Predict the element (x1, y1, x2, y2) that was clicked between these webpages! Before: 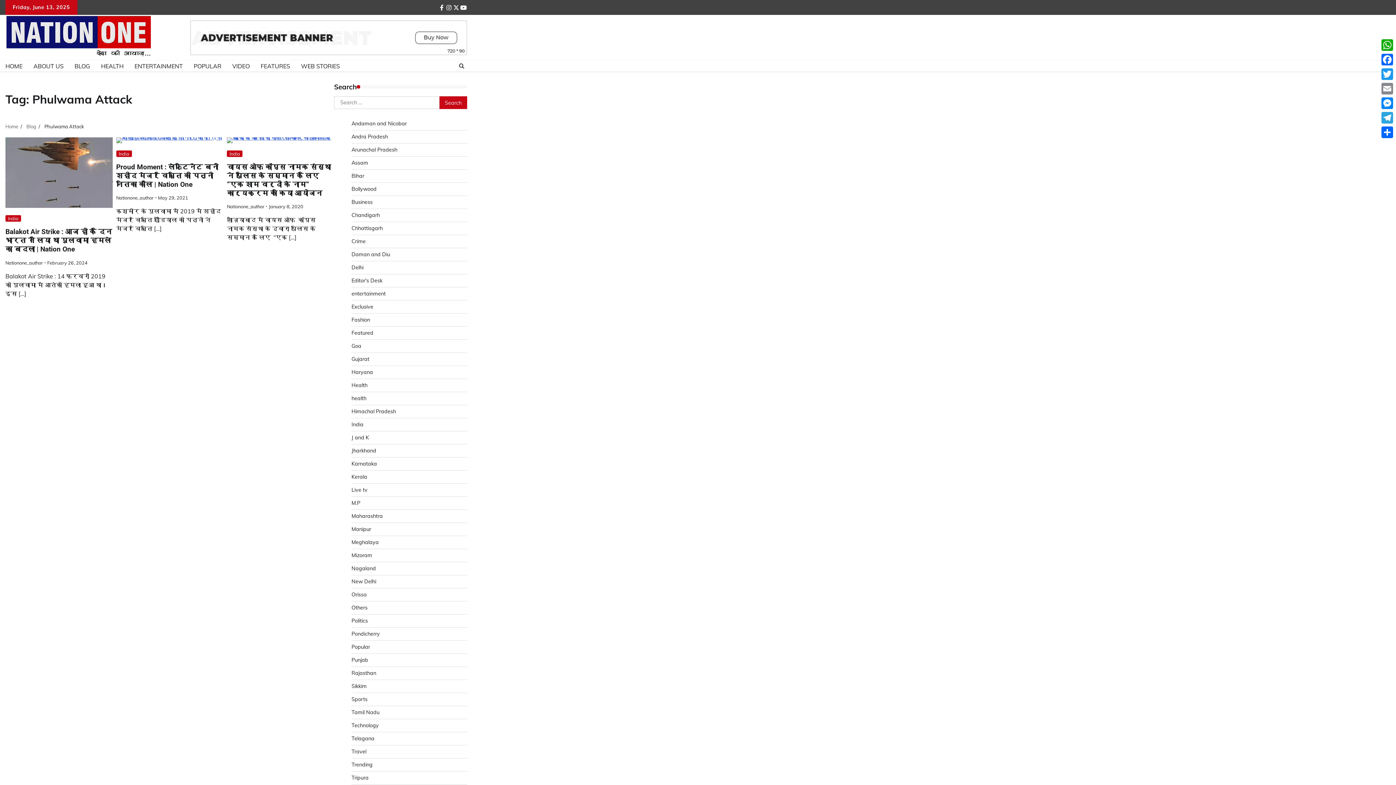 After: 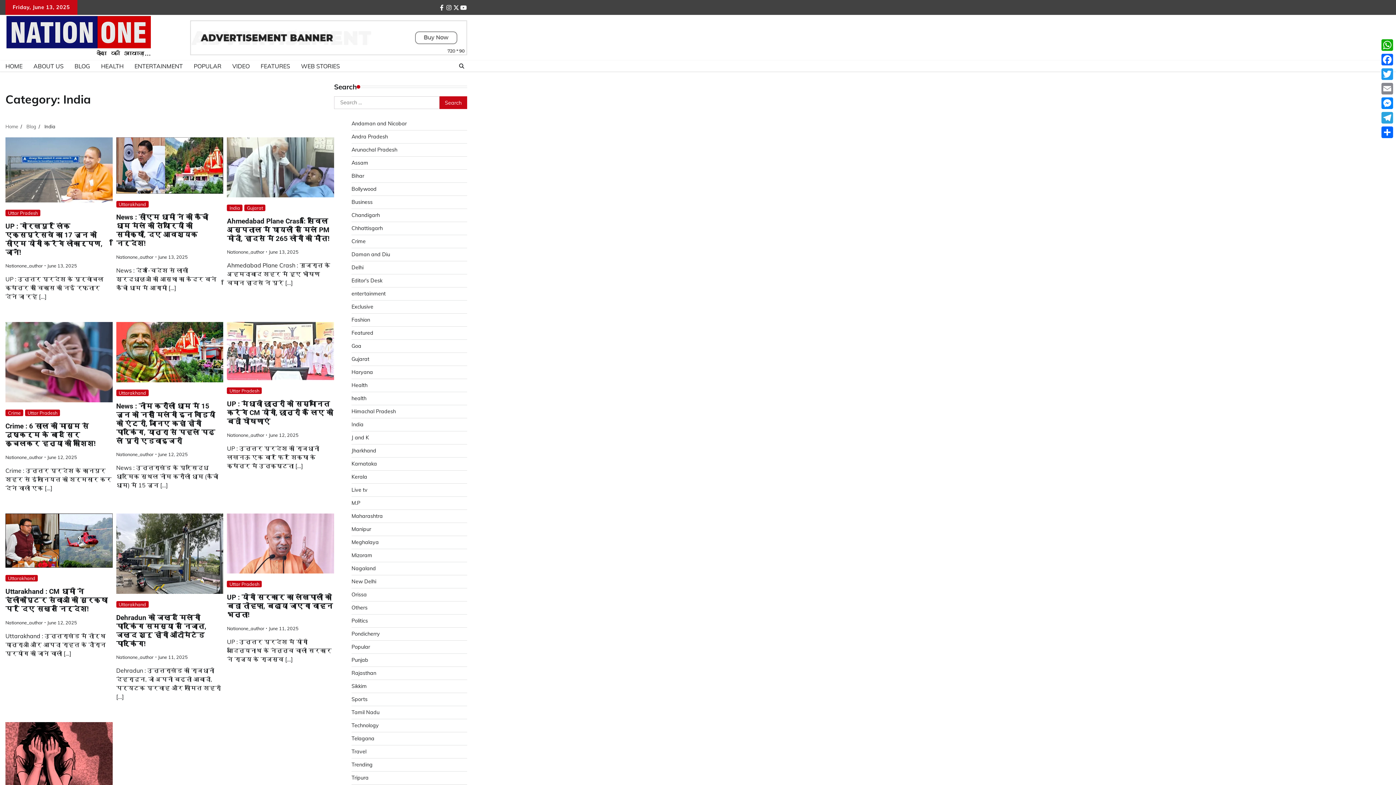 Action: bbox: (116, 150, 131, 157) label: India